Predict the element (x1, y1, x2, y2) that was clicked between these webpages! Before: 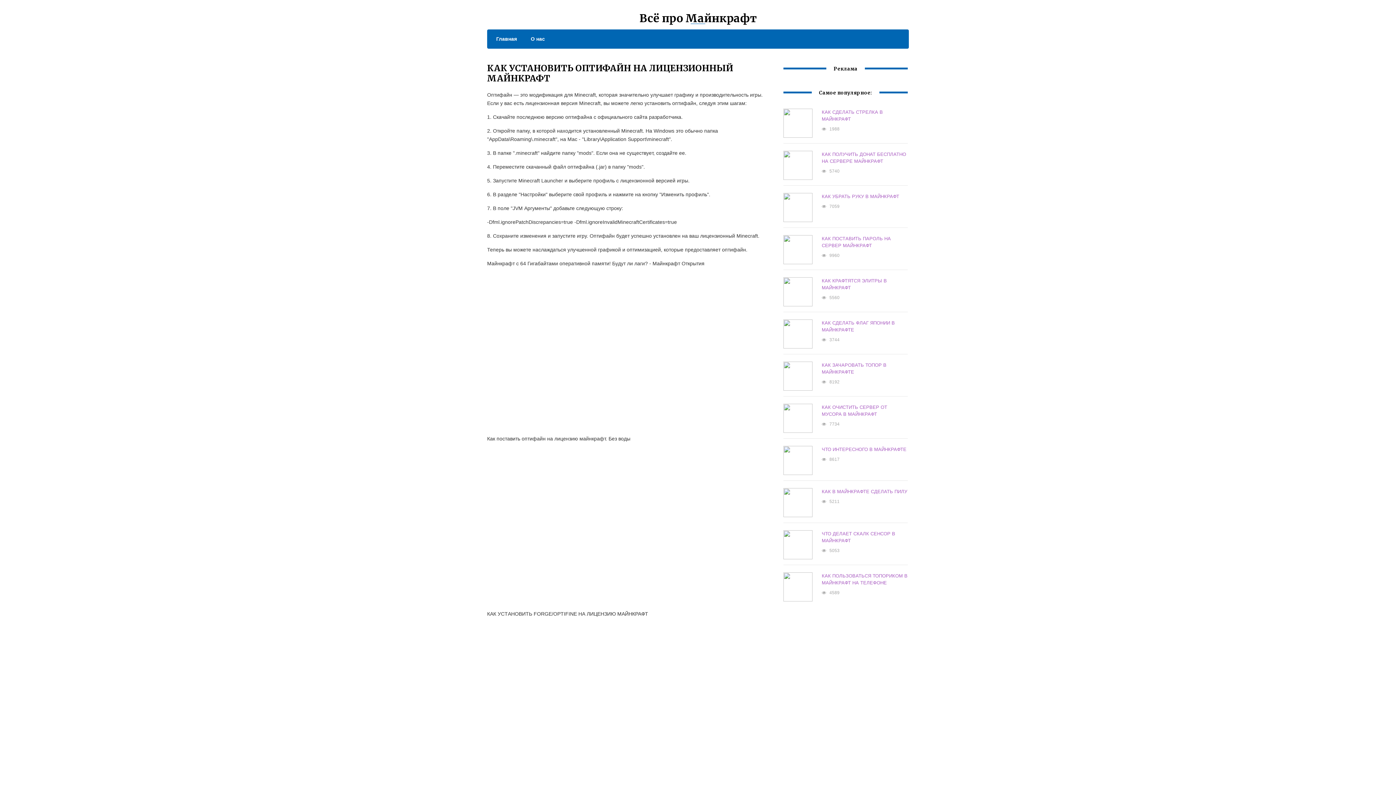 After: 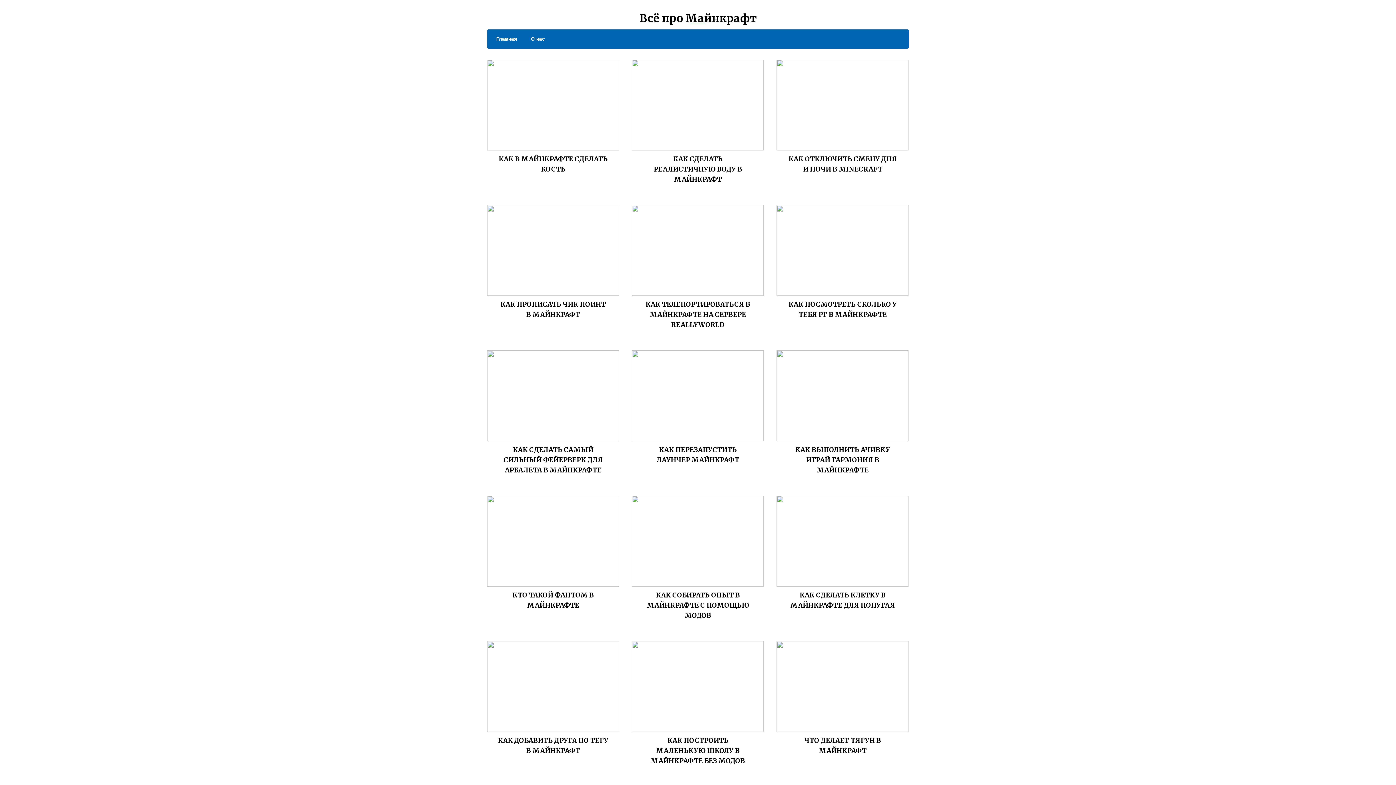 Action: label: Главная bbox: (489, 34, 517, 43)